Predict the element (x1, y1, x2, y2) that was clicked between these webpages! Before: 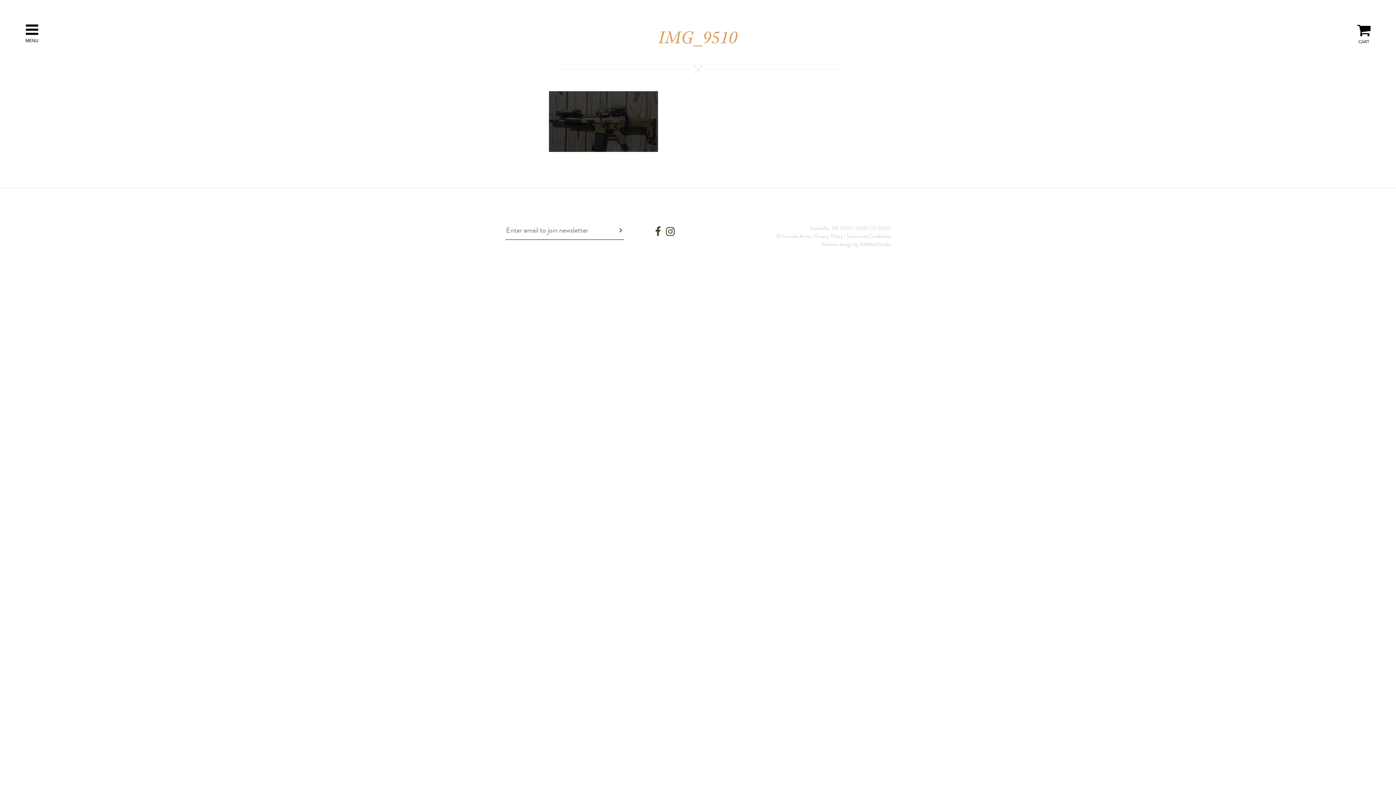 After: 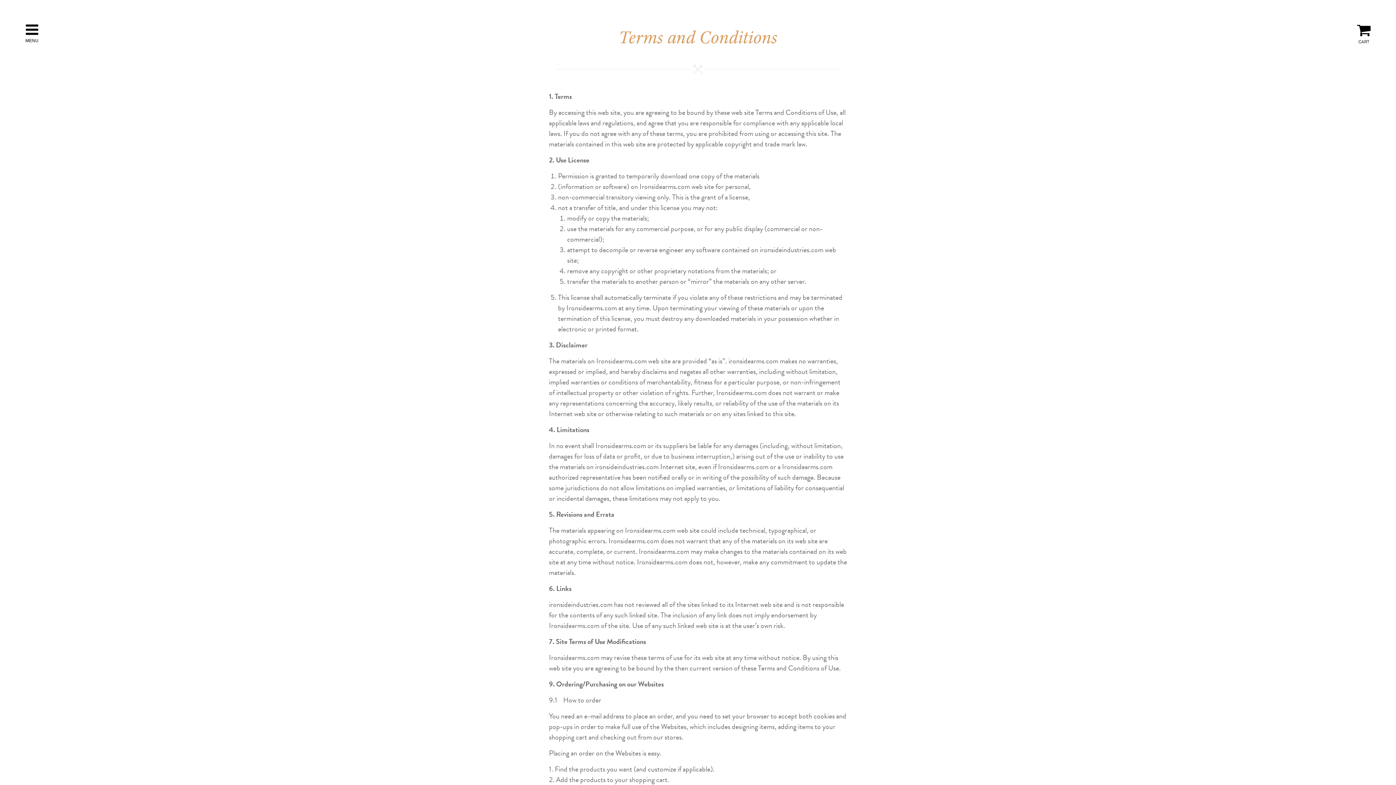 Action: label: Terms and Conditions bbox: (846, 232, 890, 240)